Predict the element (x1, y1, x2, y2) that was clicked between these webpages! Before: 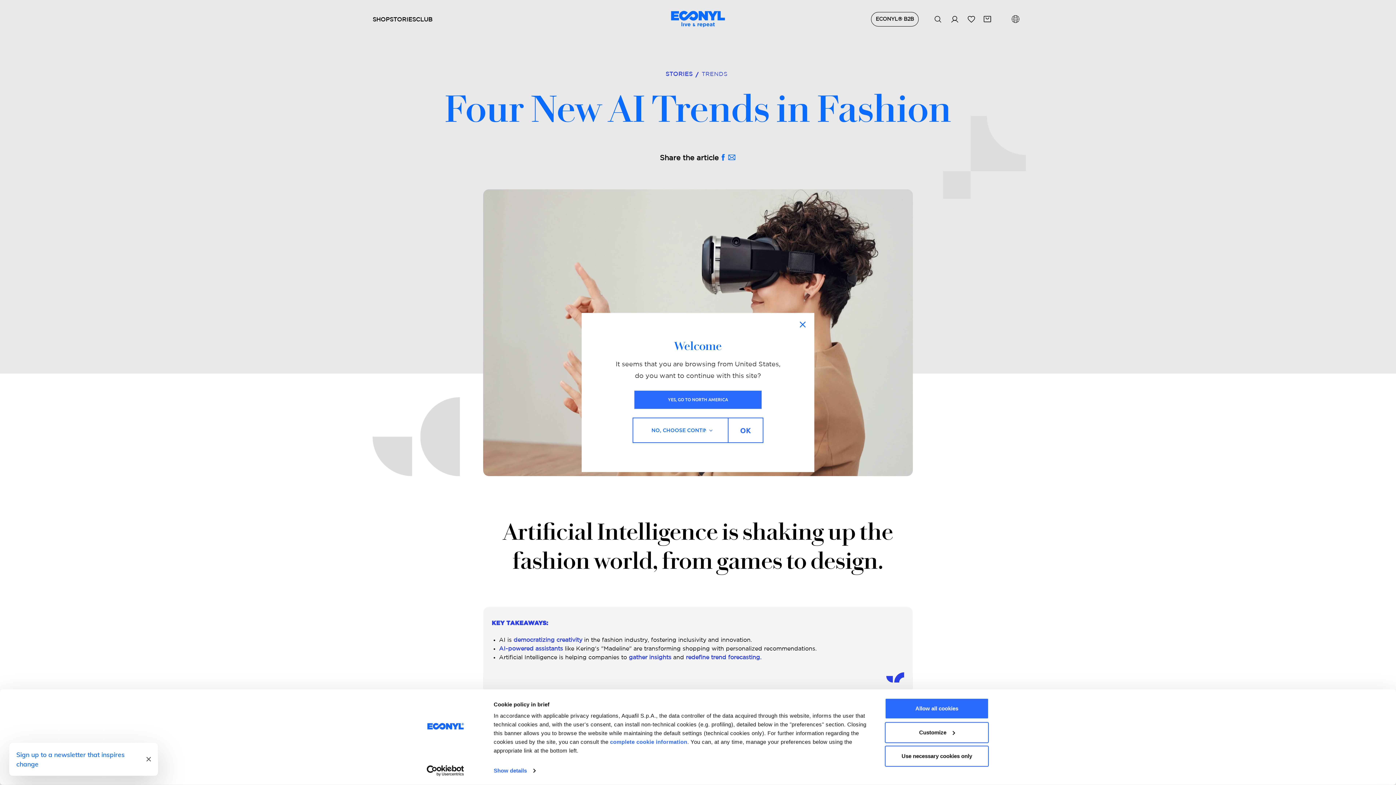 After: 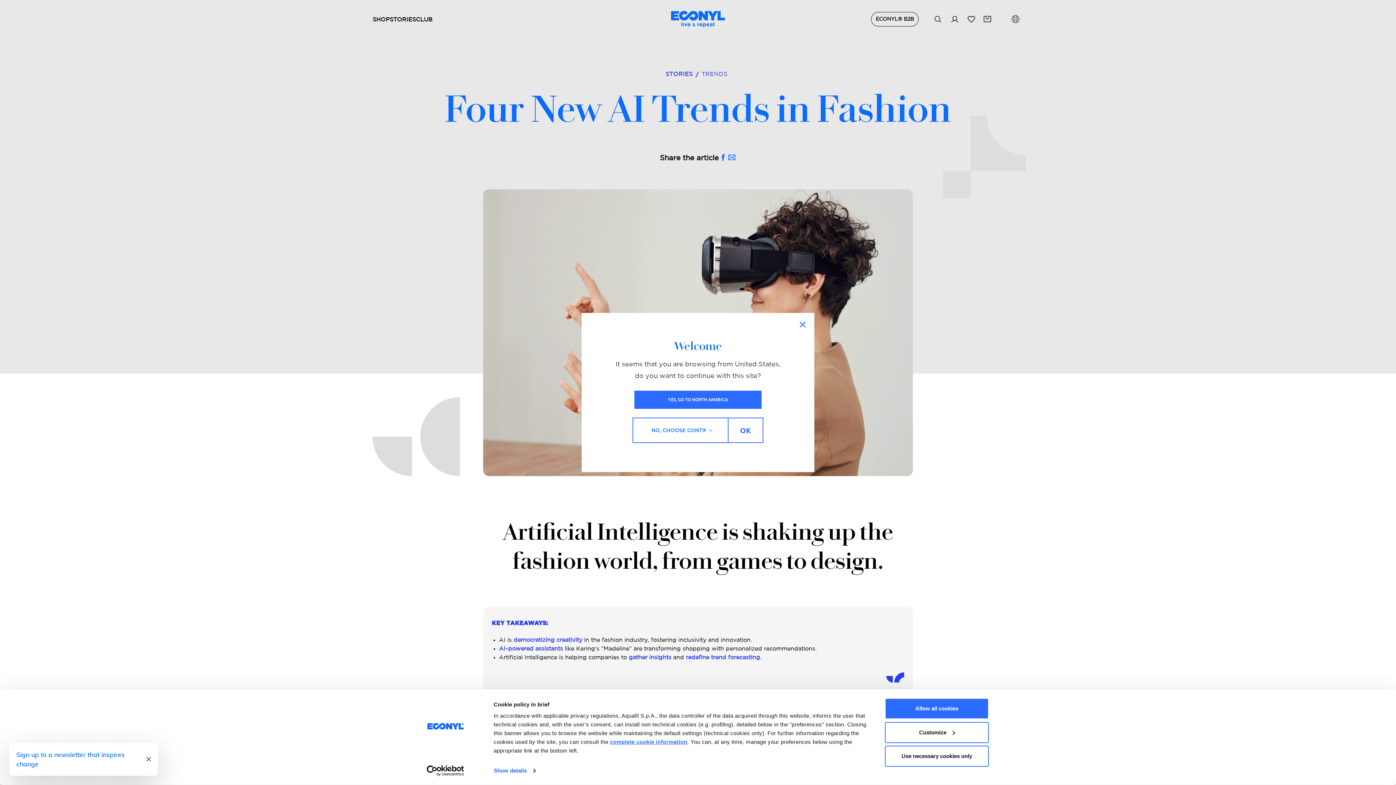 Action: bbox: (610, 739, 687, 745) label: complete cookie information